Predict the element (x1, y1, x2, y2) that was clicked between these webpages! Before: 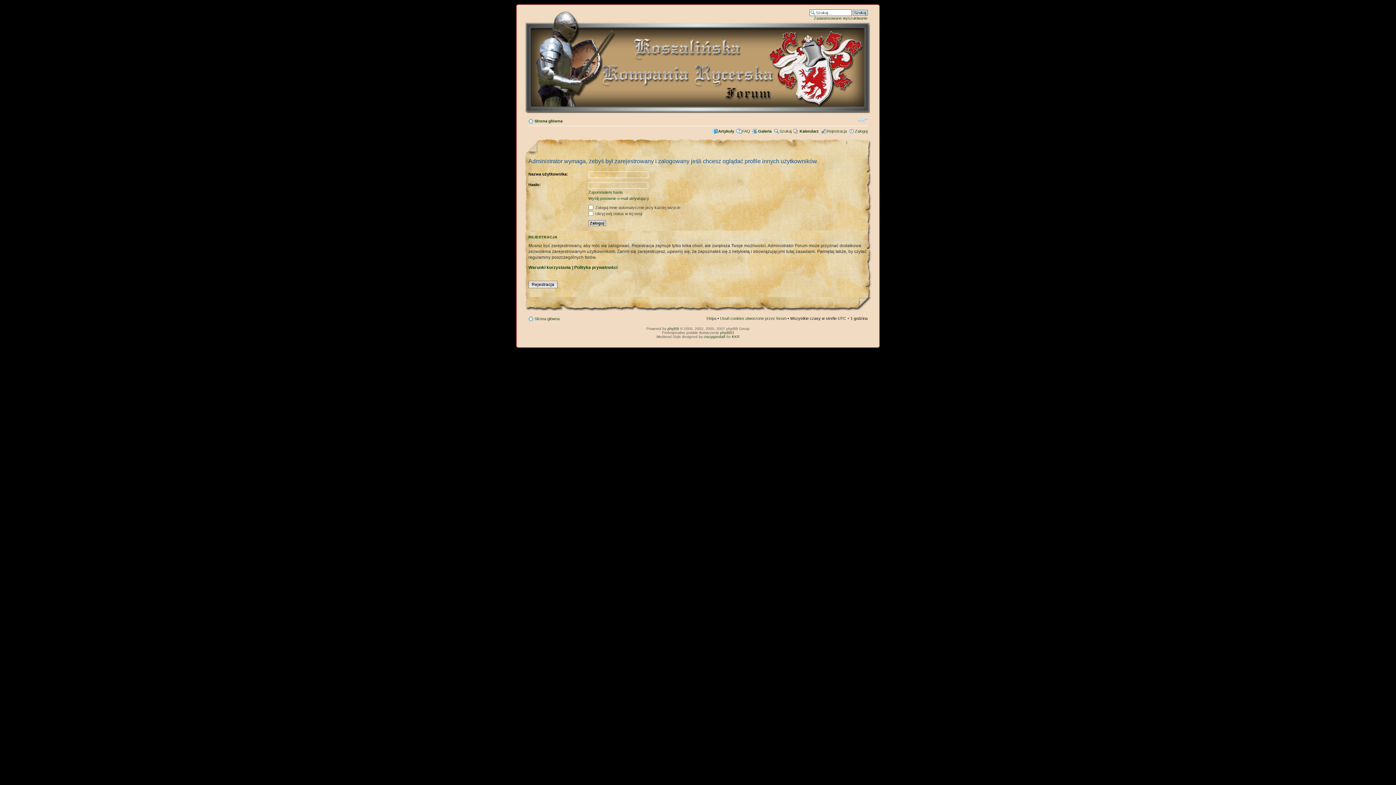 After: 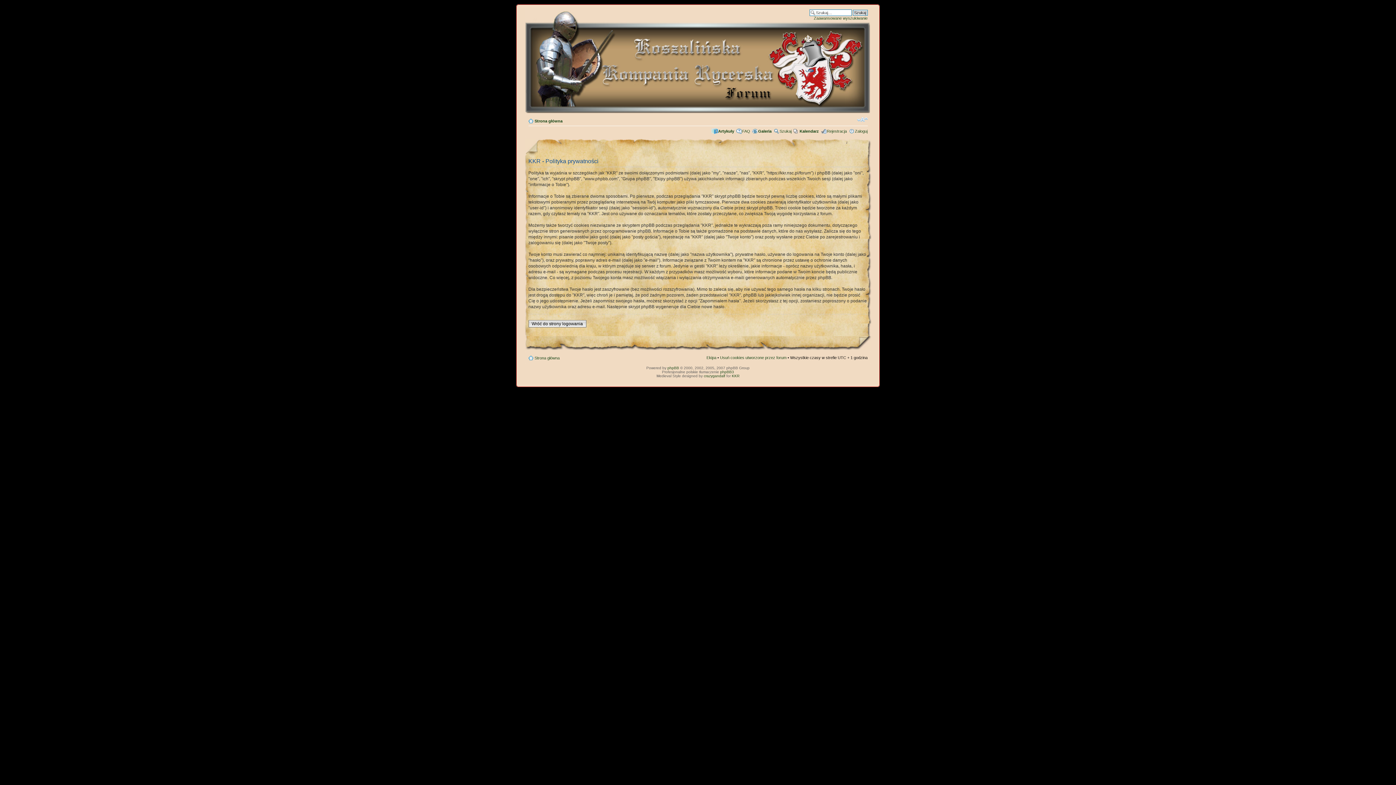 Action: label: Polityka prywatności bbox: (574, 264, 617, 270)